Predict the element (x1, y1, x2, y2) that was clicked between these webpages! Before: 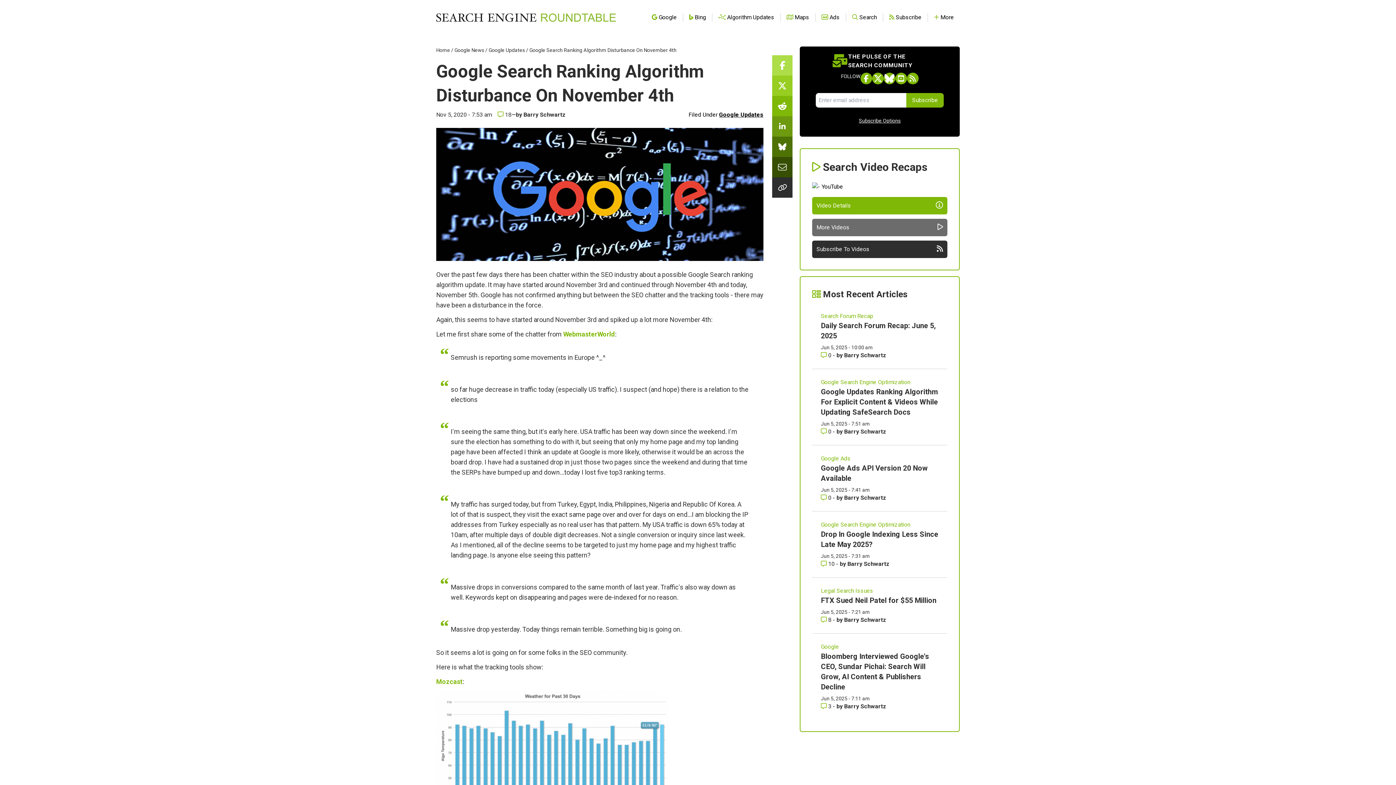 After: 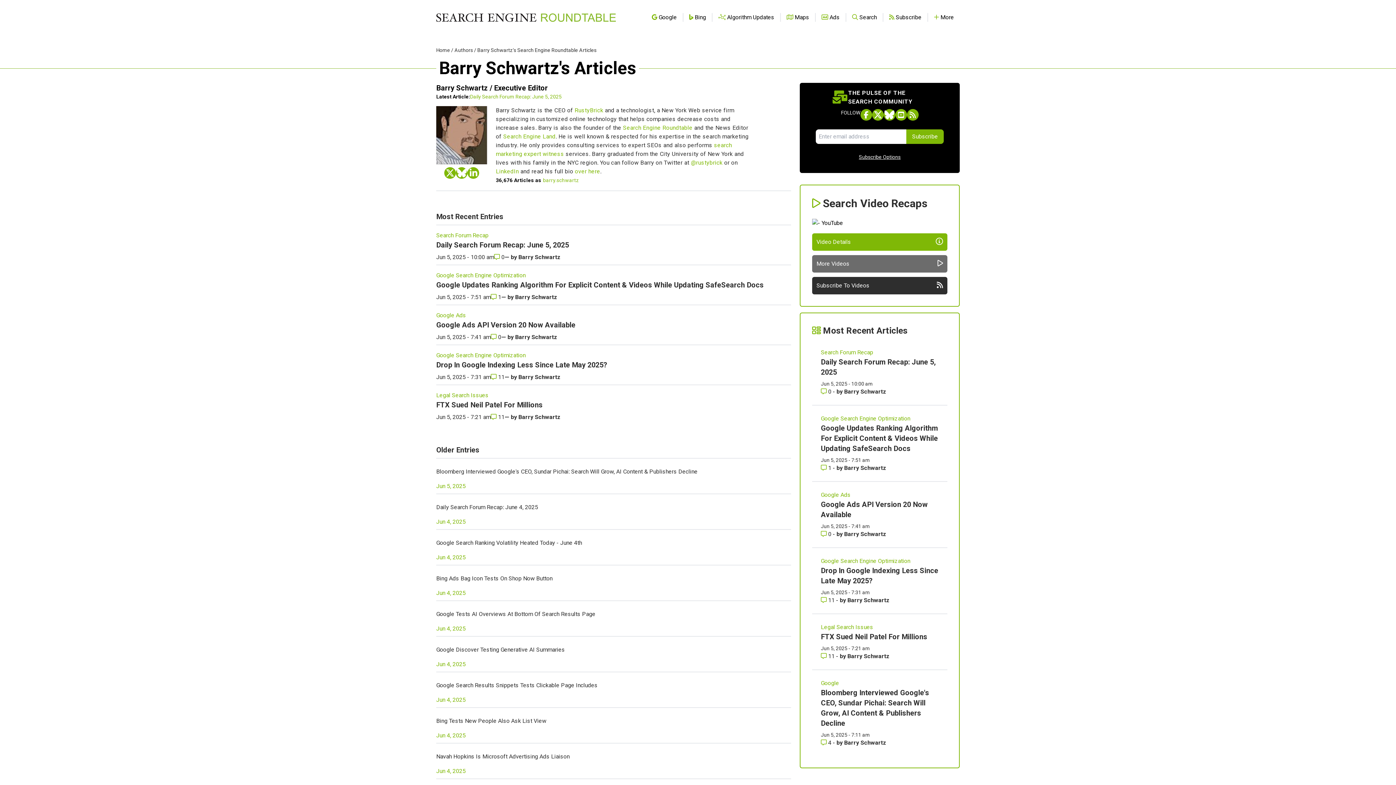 Action: label: More by Barry Schwartz bbox: (844, 494, 886, 501)